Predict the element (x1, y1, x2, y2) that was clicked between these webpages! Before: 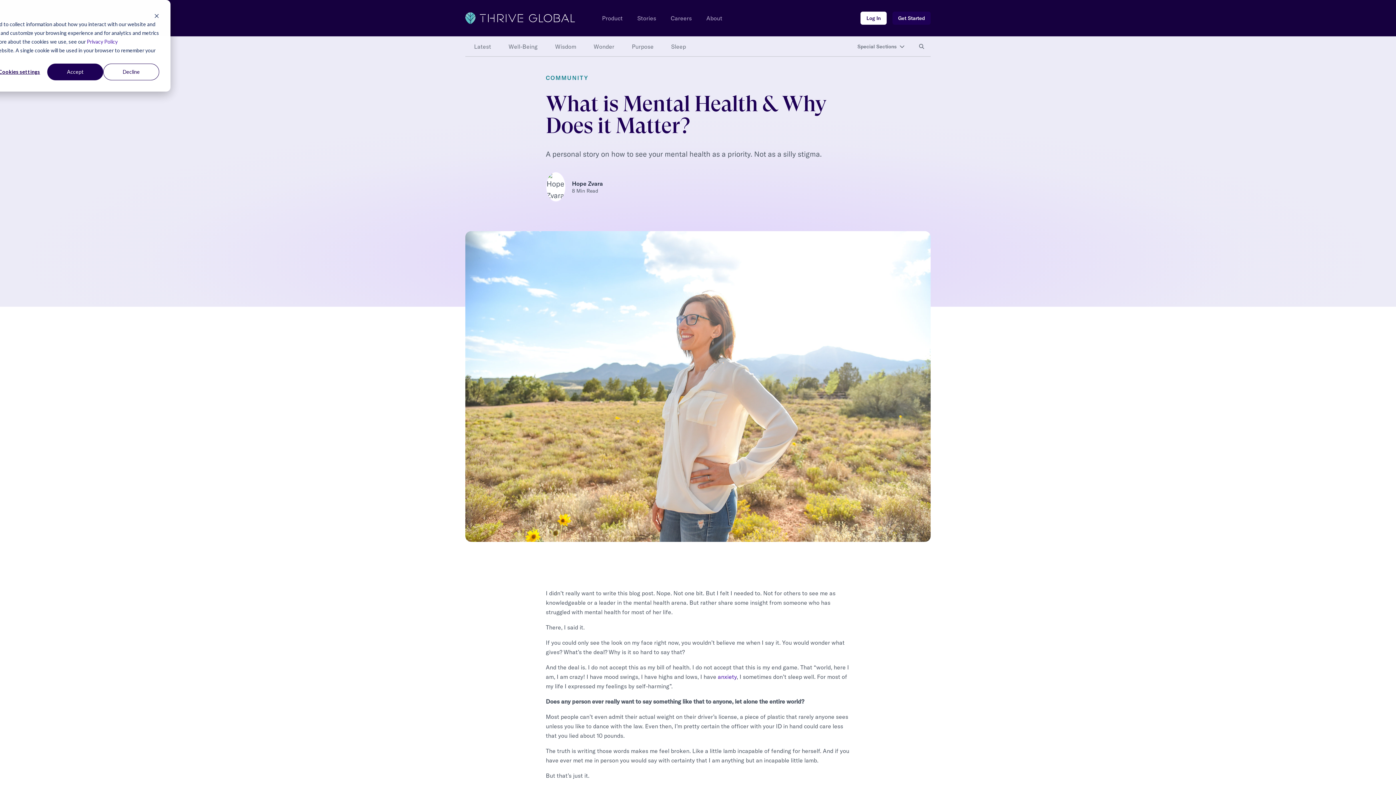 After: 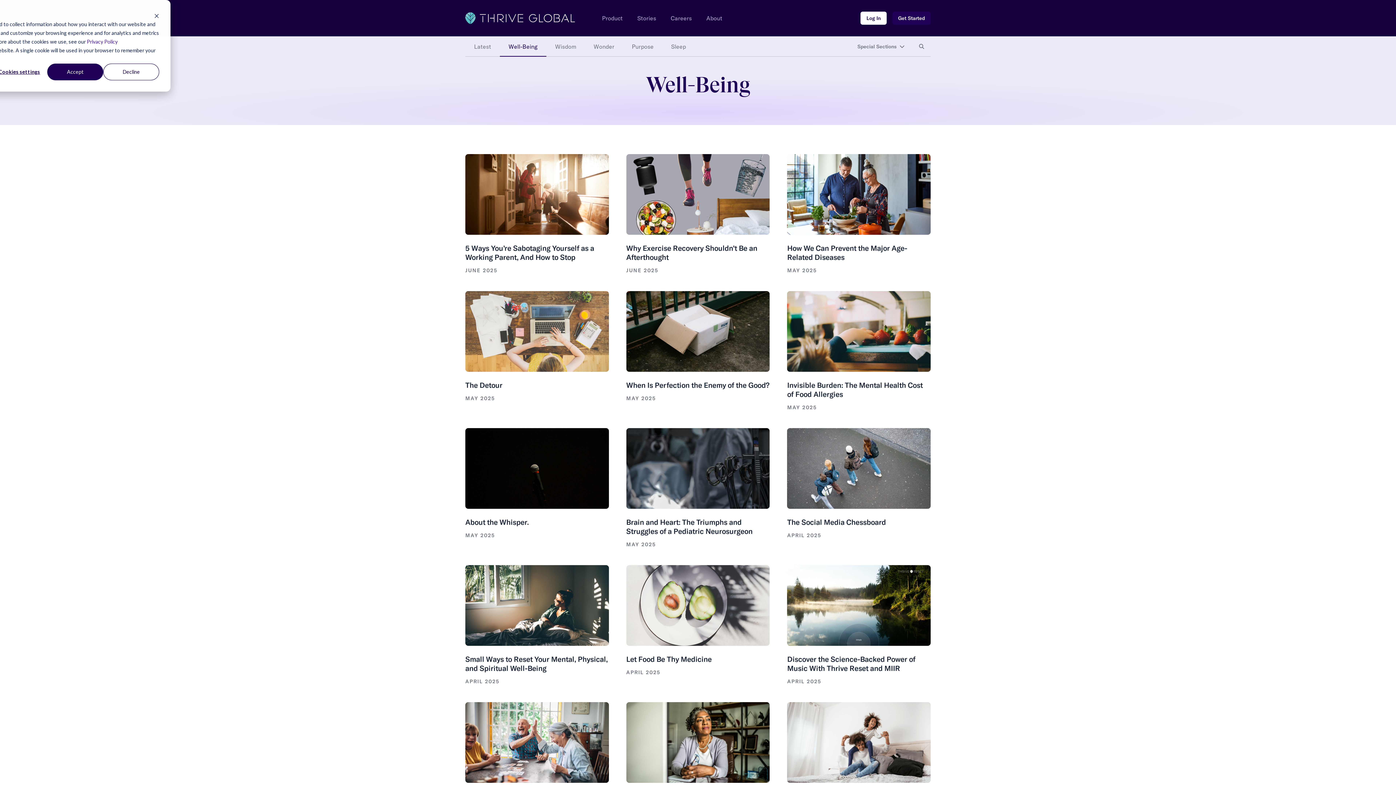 Action: bbox: (500, 36, 546, 56) label: Well-Being